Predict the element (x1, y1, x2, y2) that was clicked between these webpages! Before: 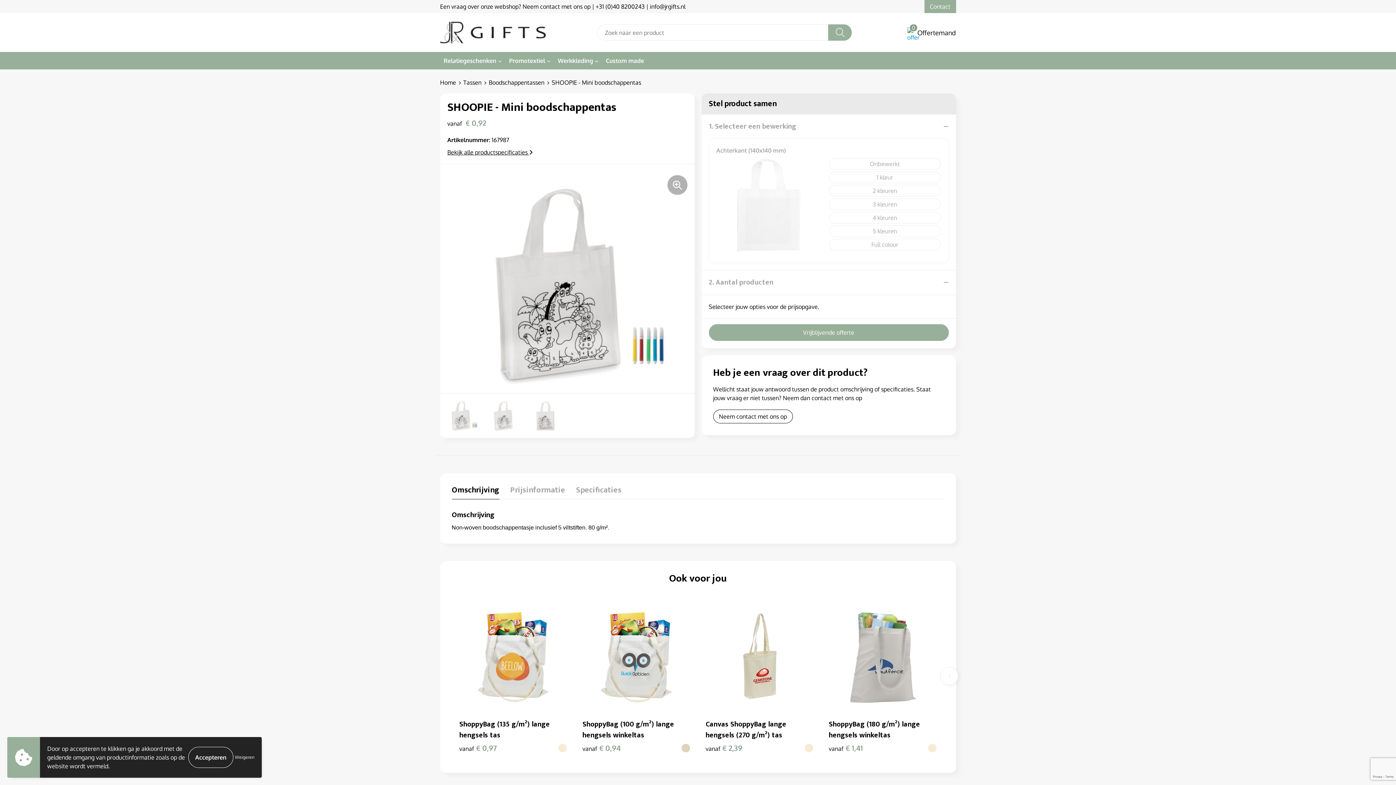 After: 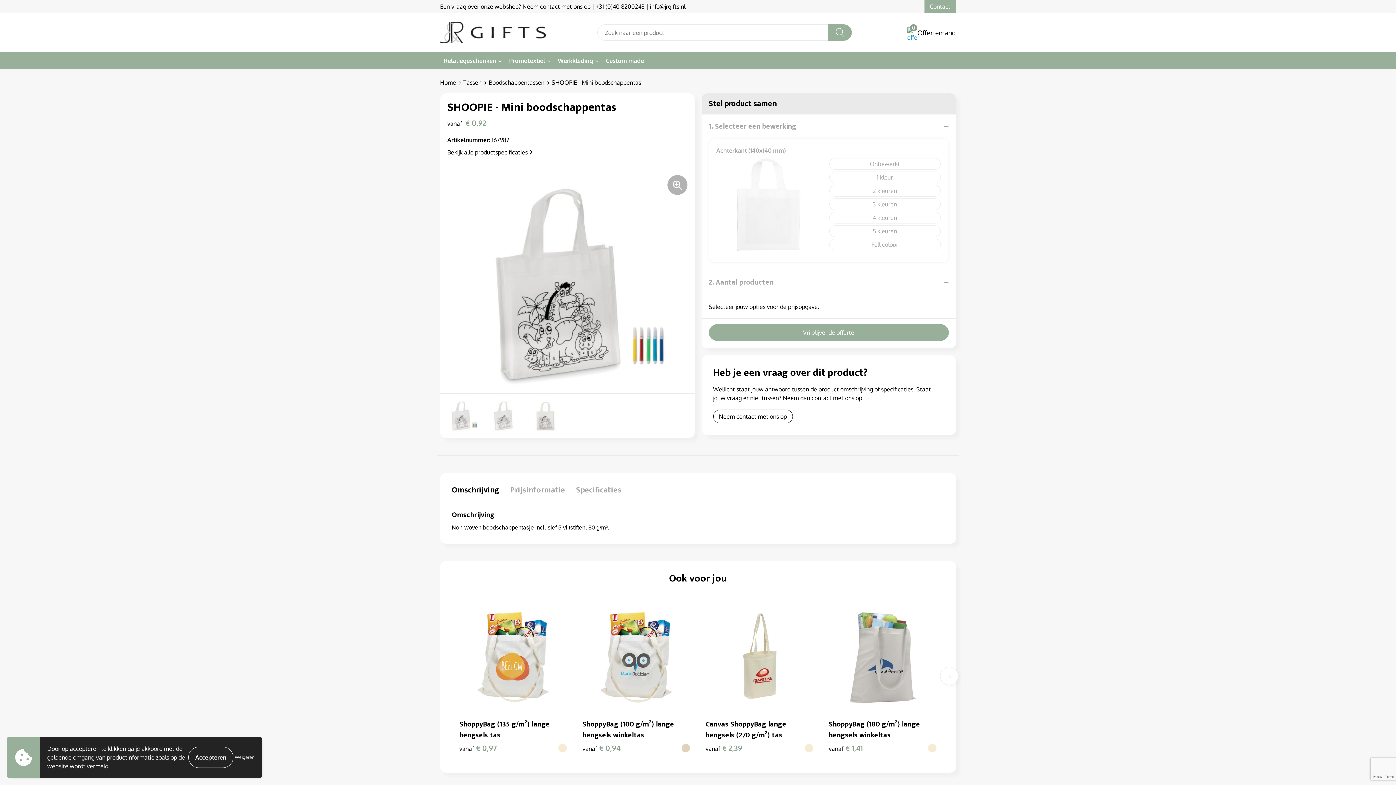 Action: label: Omschrijving bbox: (451, 485, 499, 499)